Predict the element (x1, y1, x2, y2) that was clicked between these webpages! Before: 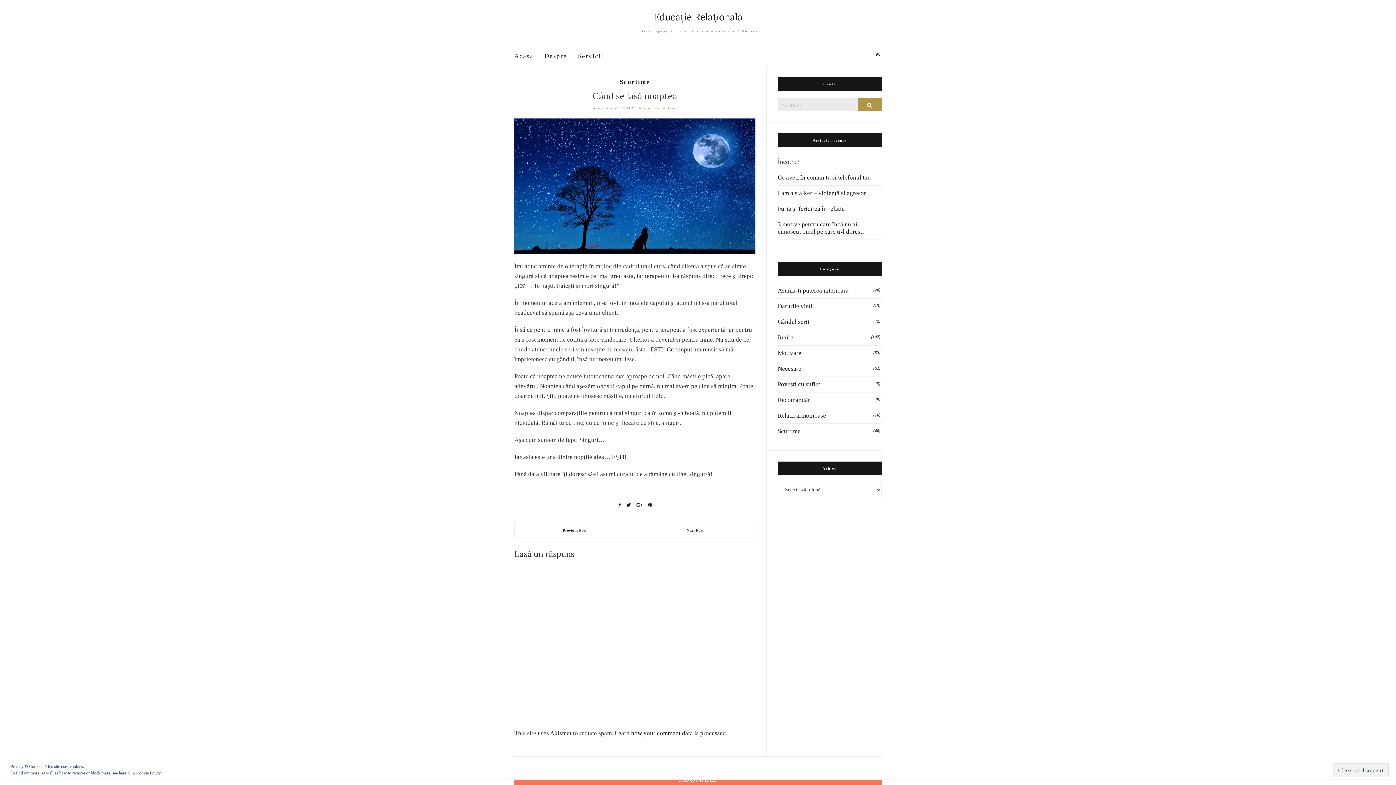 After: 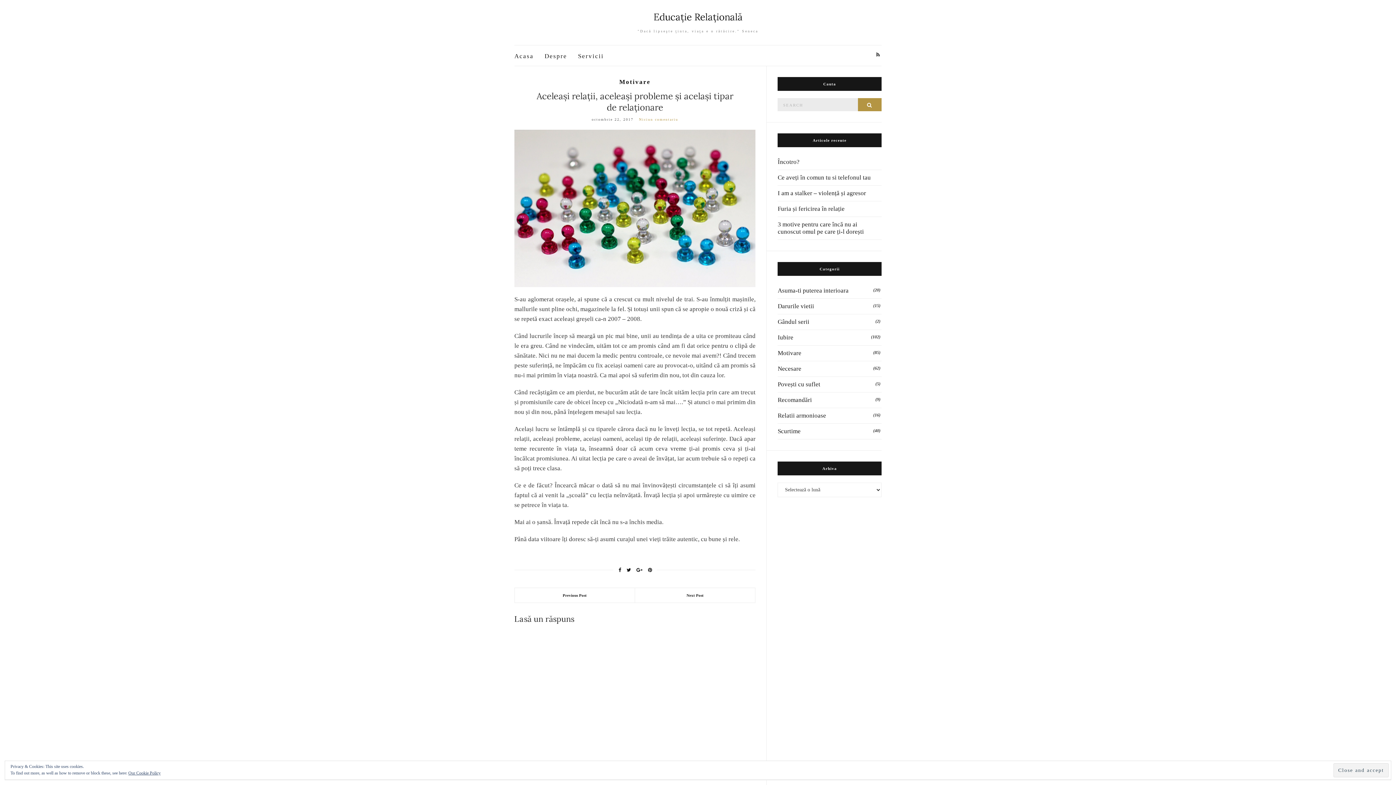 Action: bbox: (514, 523, 635, 537) label: Previous Post